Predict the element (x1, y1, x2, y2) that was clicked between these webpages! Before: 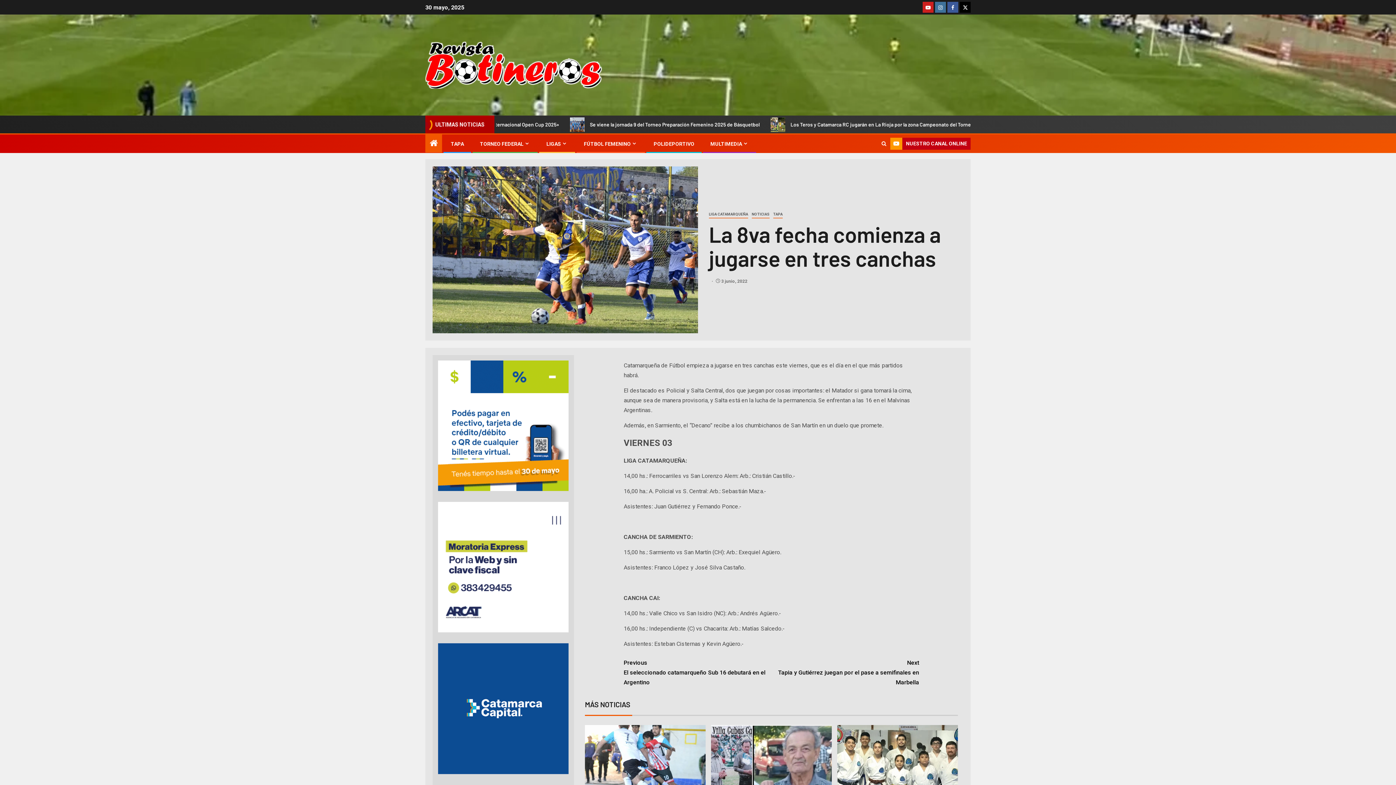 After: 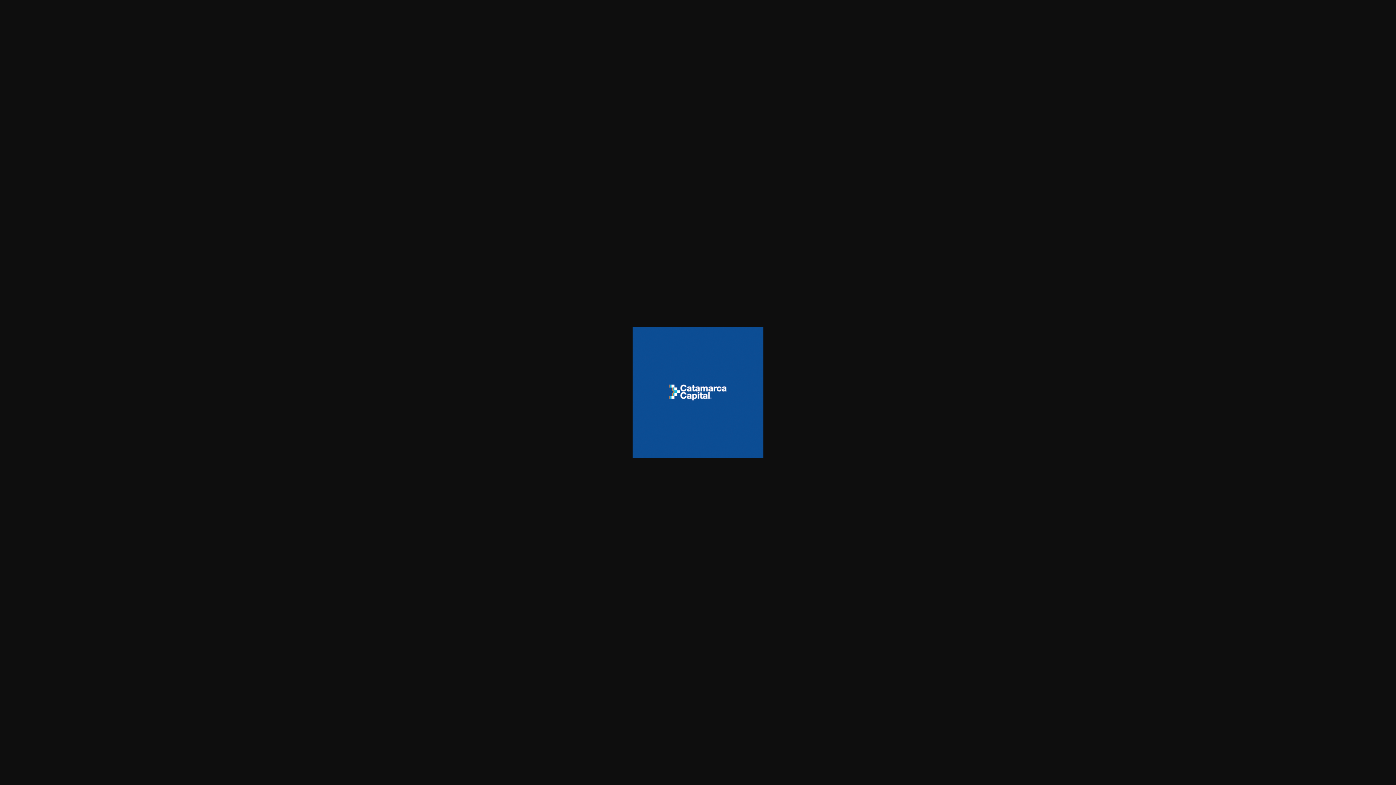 Action: bbox: (438, 360, 568, 491)